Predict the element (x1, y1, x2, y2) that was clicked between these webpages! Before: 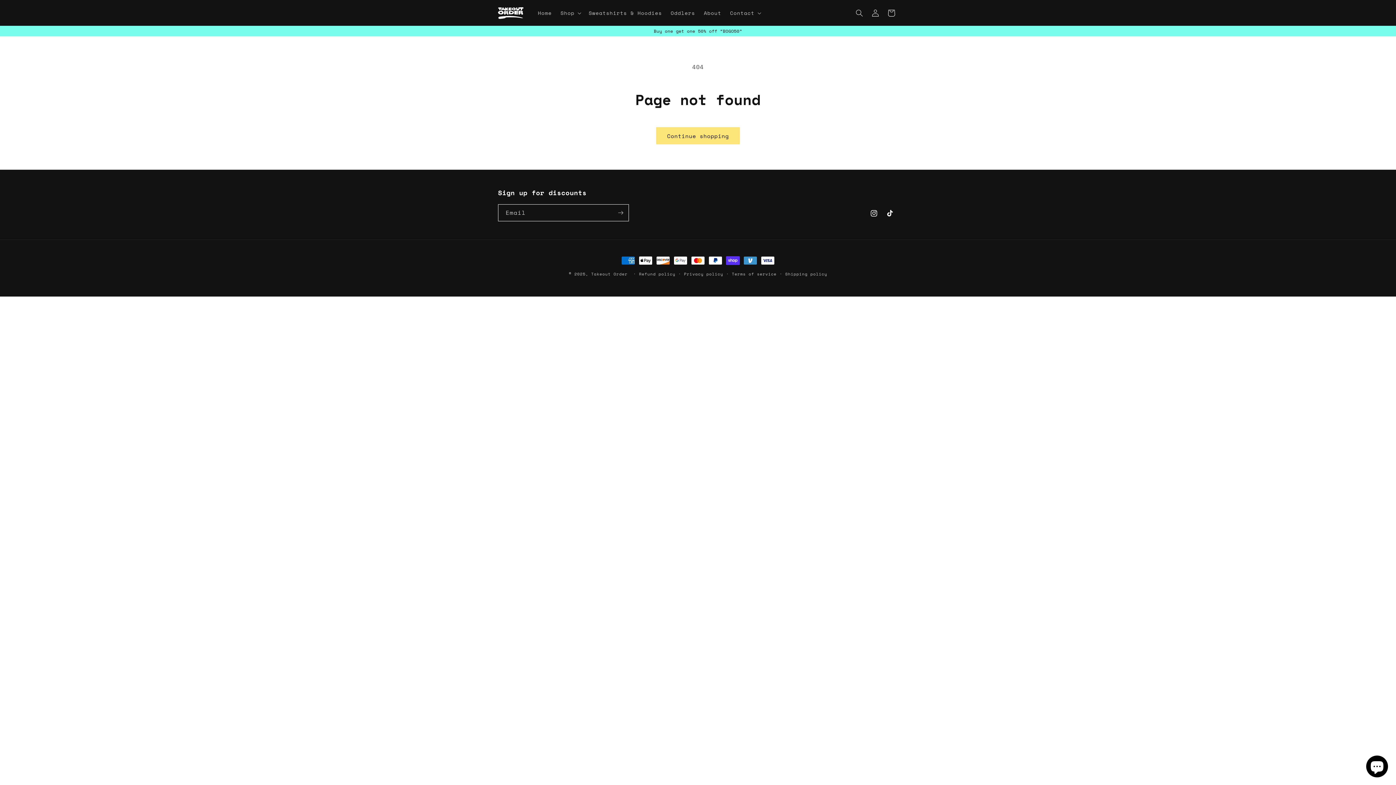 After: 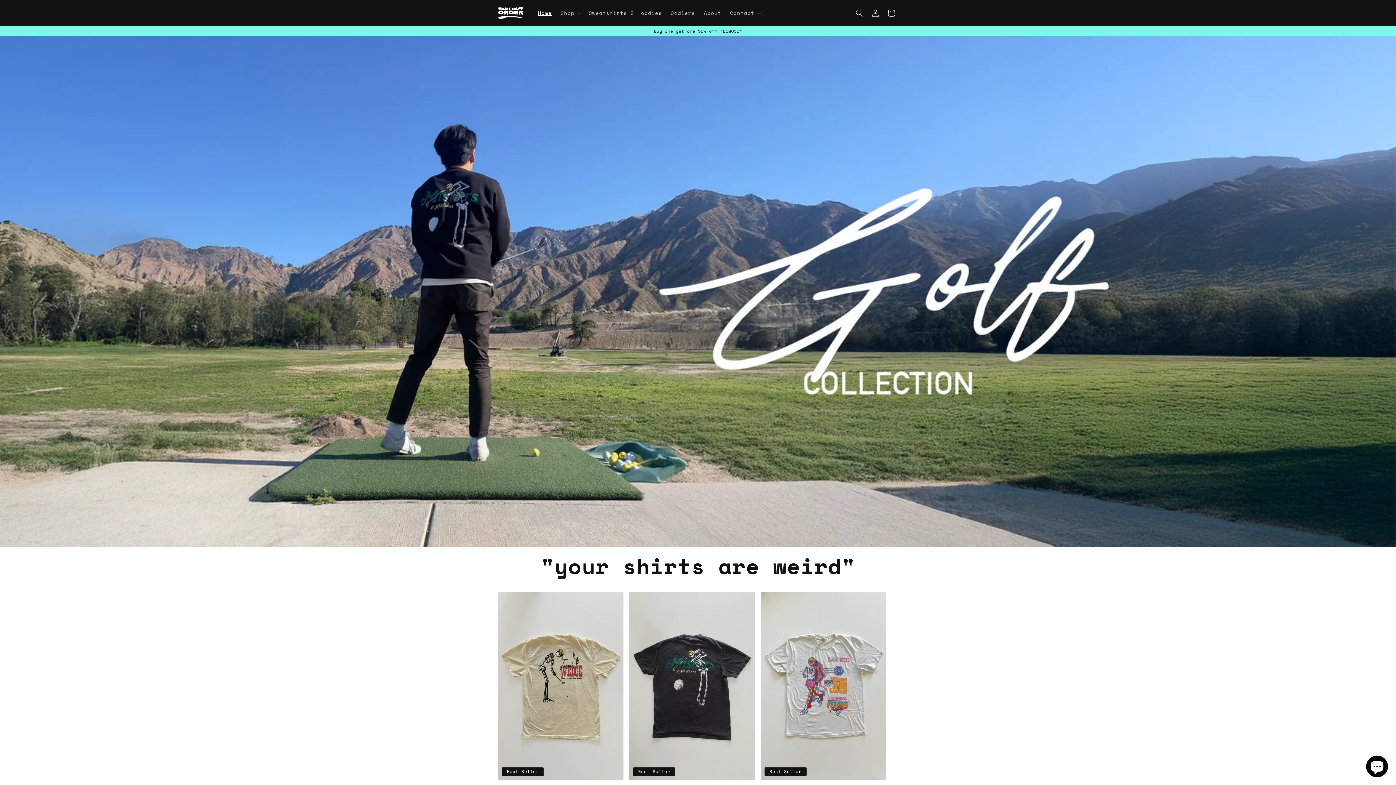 Action: bbox: (533, 5, 556, 20) label: Home